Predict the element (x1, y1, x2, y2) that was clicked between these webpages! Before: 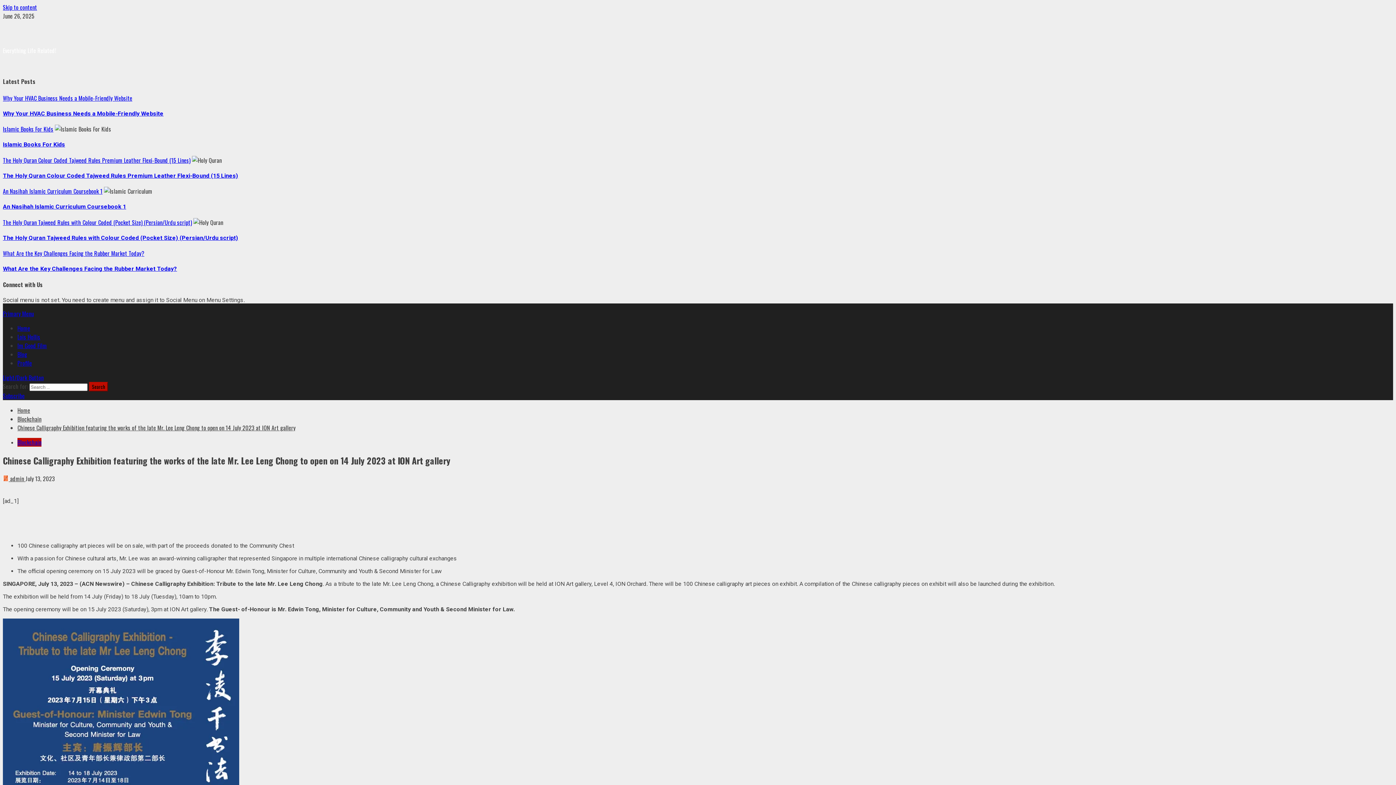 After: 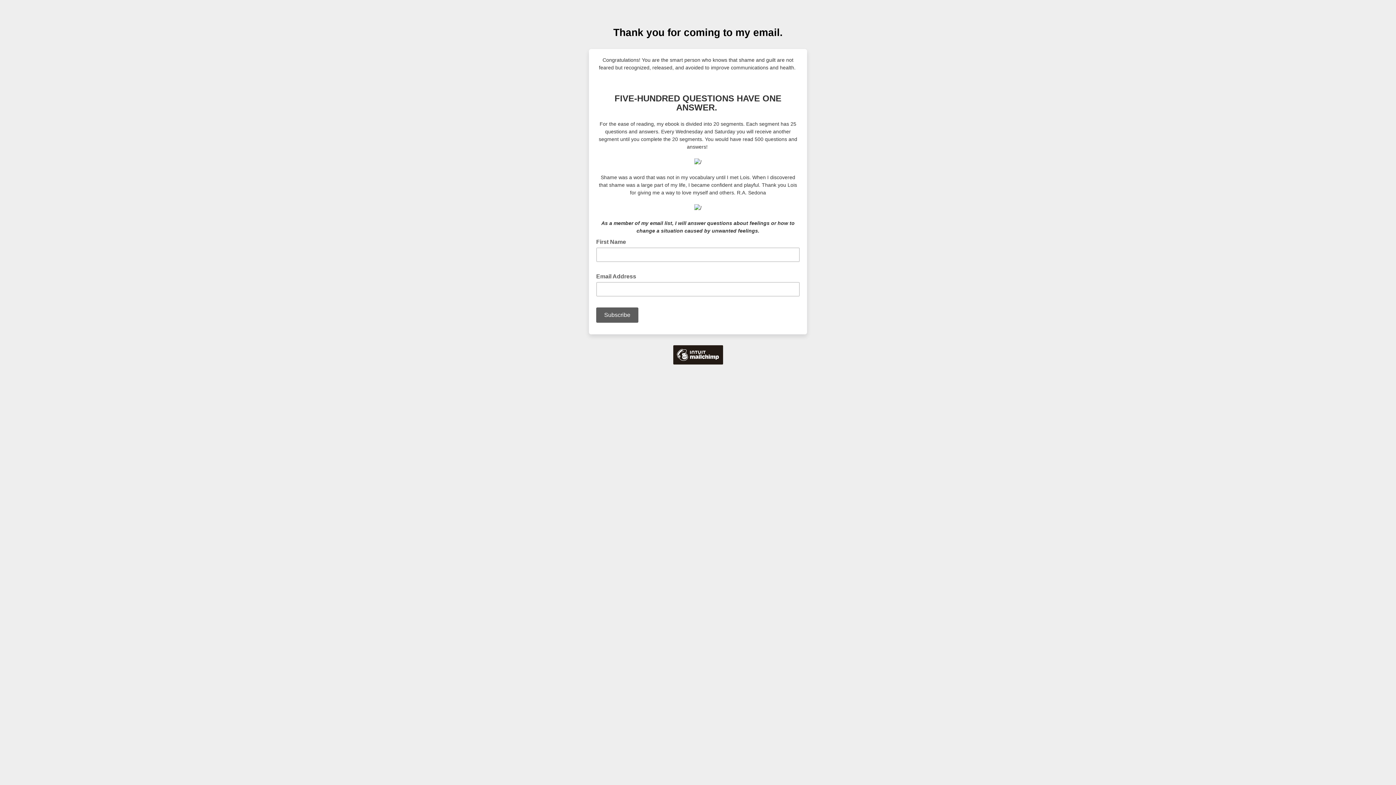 Action: label: Subscribe bbox: (2, 391, 24, 400)